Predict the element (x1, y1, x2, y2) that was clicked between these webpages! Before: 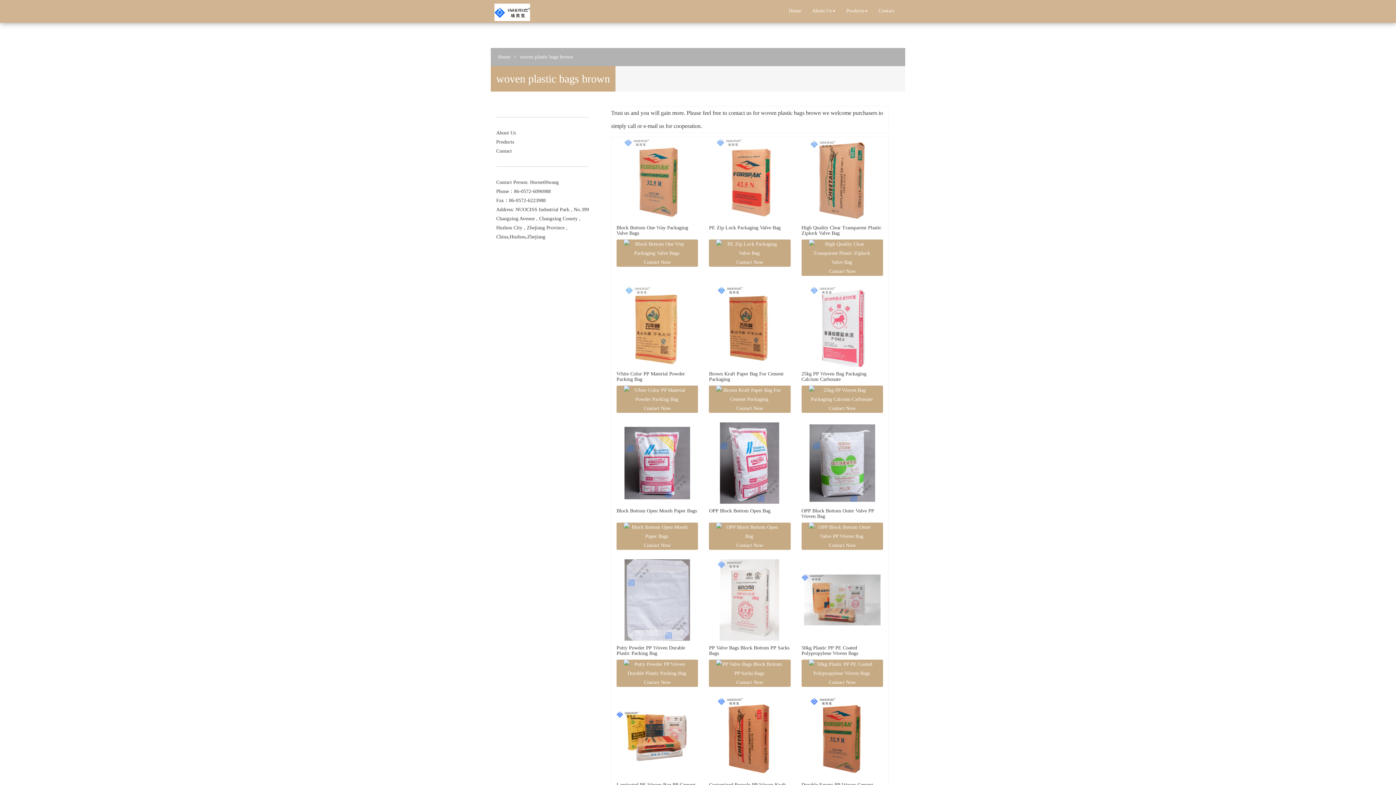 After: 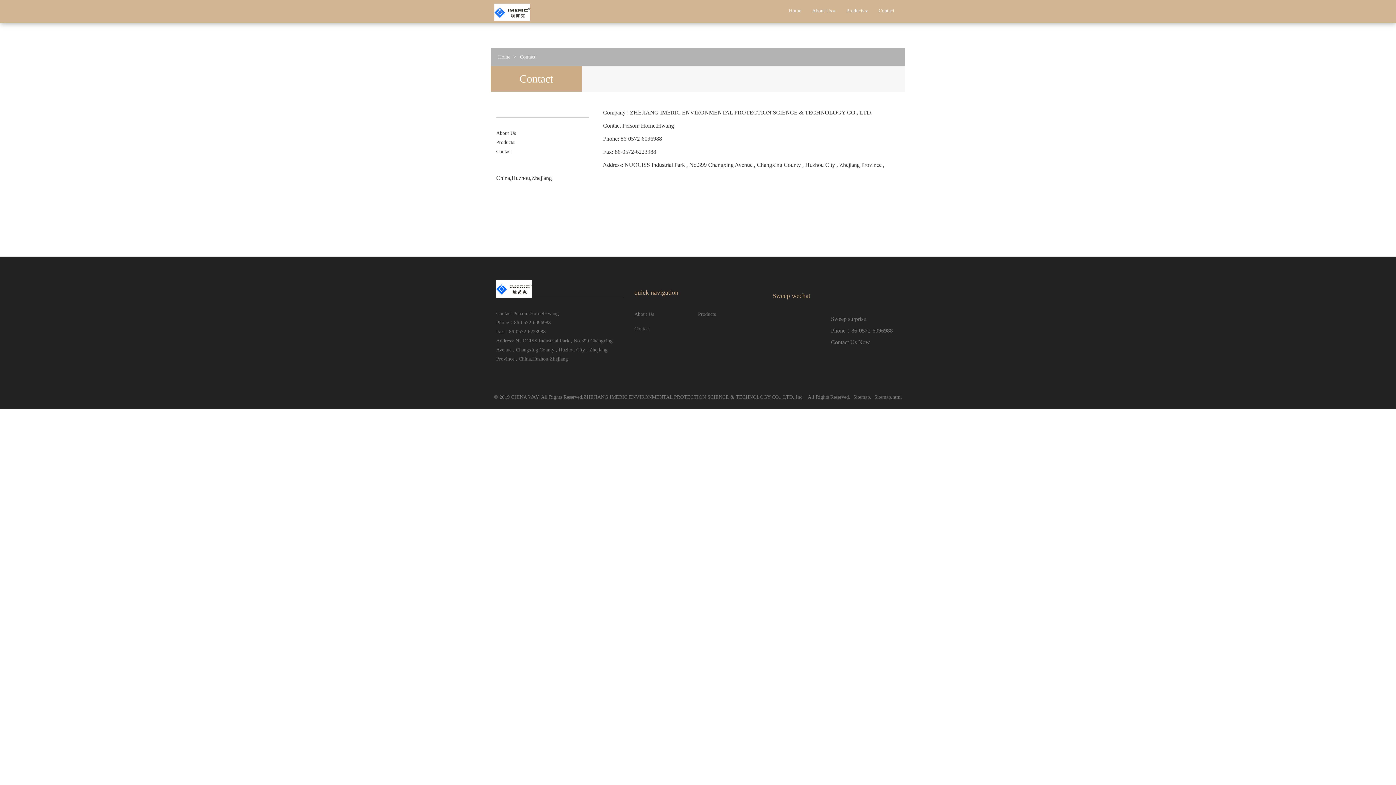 Action: label: Contact bbox: (496, 148, 512, 153)